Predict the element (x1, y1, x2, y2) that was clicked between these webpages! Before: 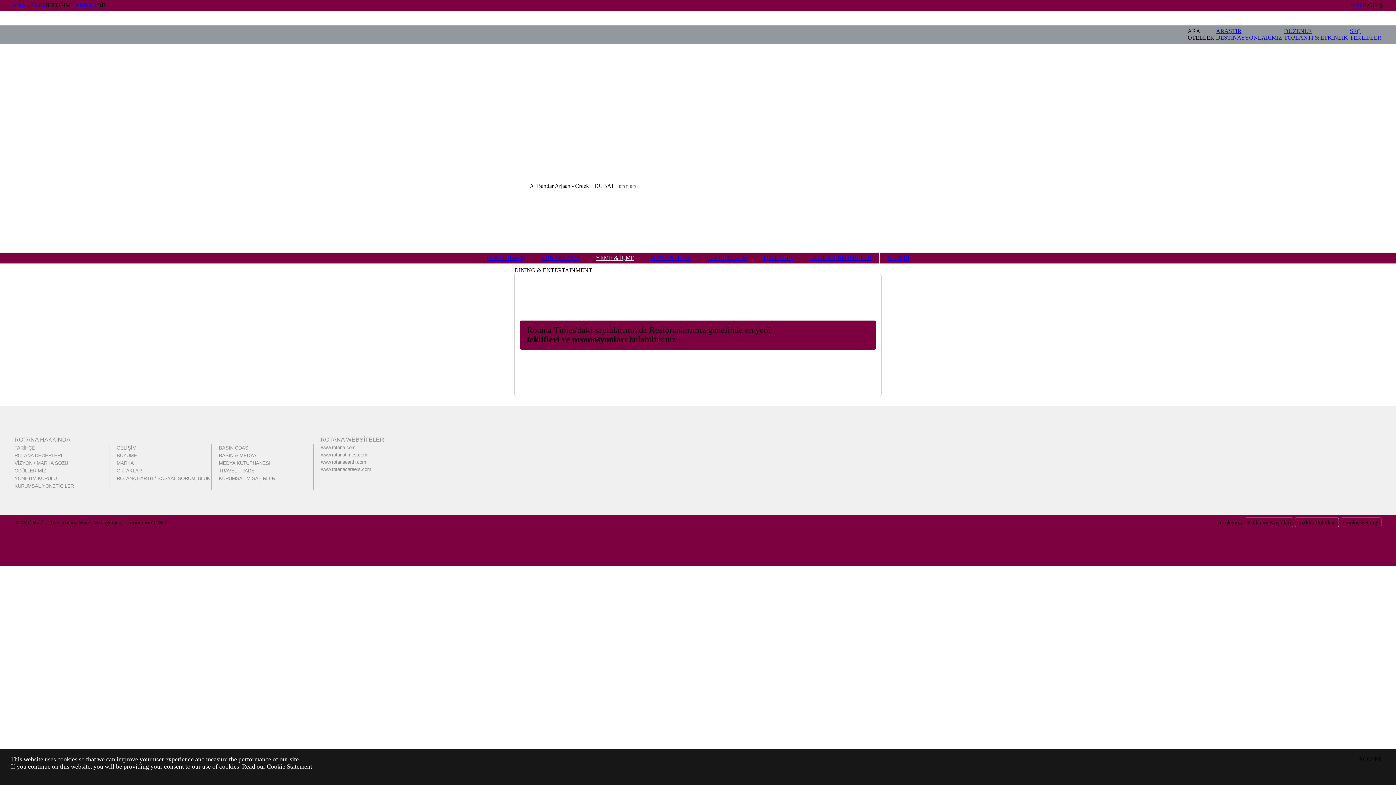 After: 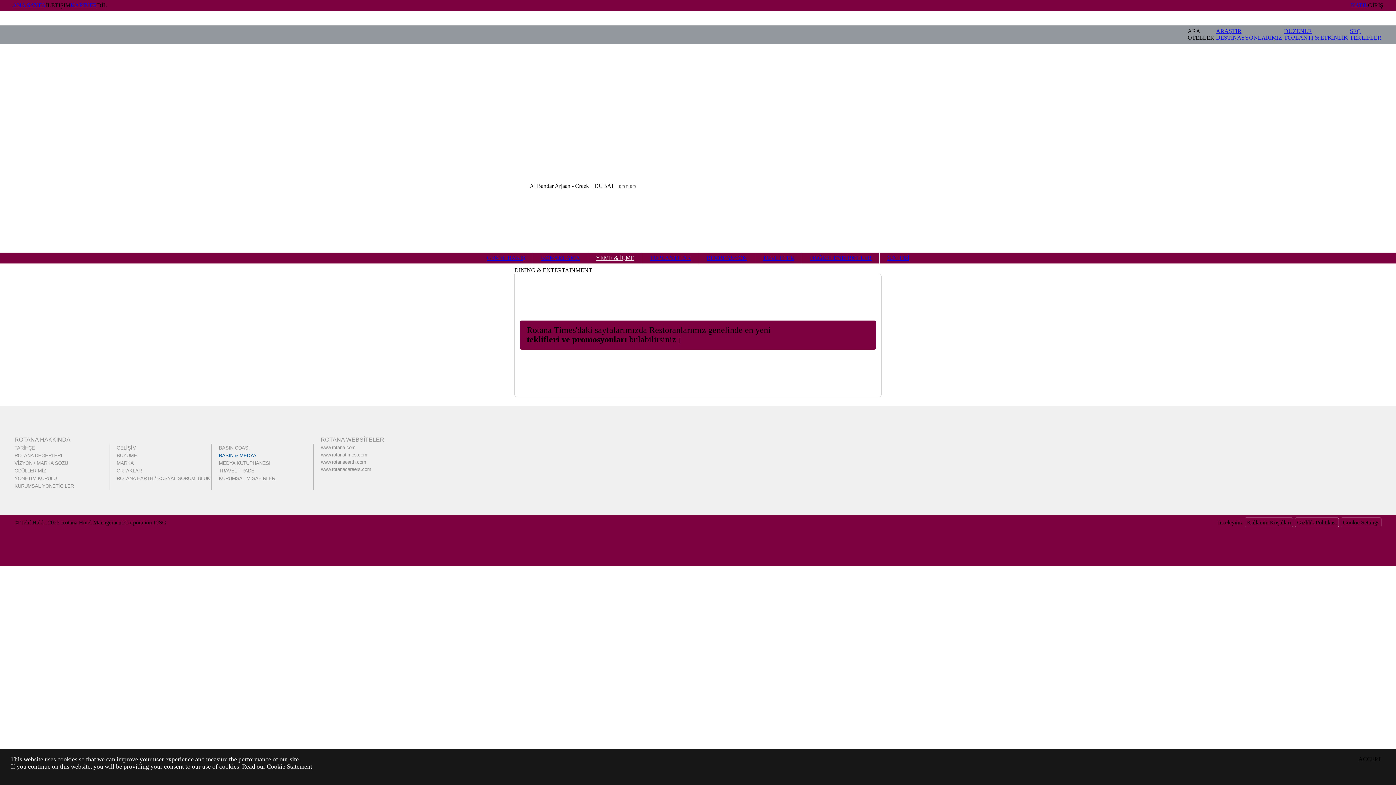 Action: bbox: (218, 453, 256, 458) label: BASIN & MEDYA